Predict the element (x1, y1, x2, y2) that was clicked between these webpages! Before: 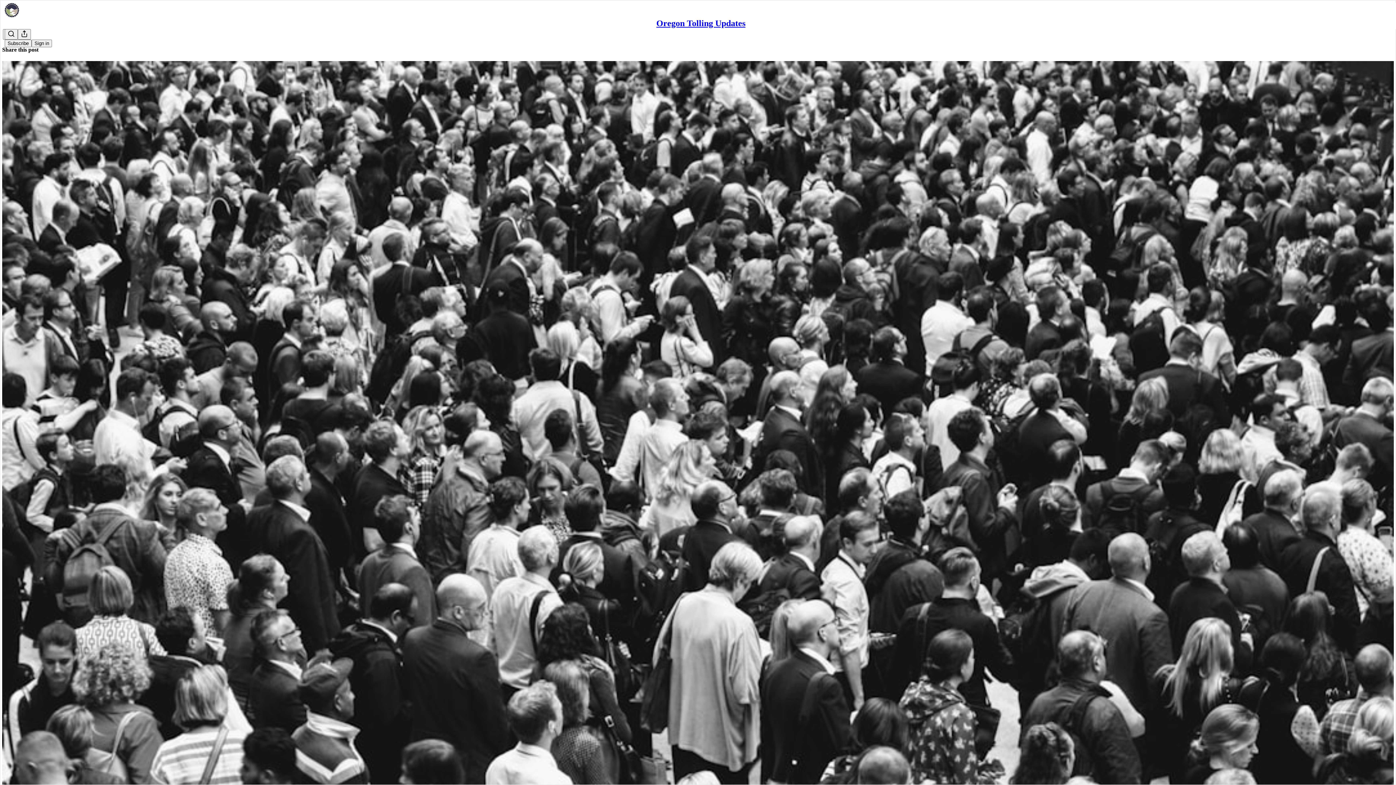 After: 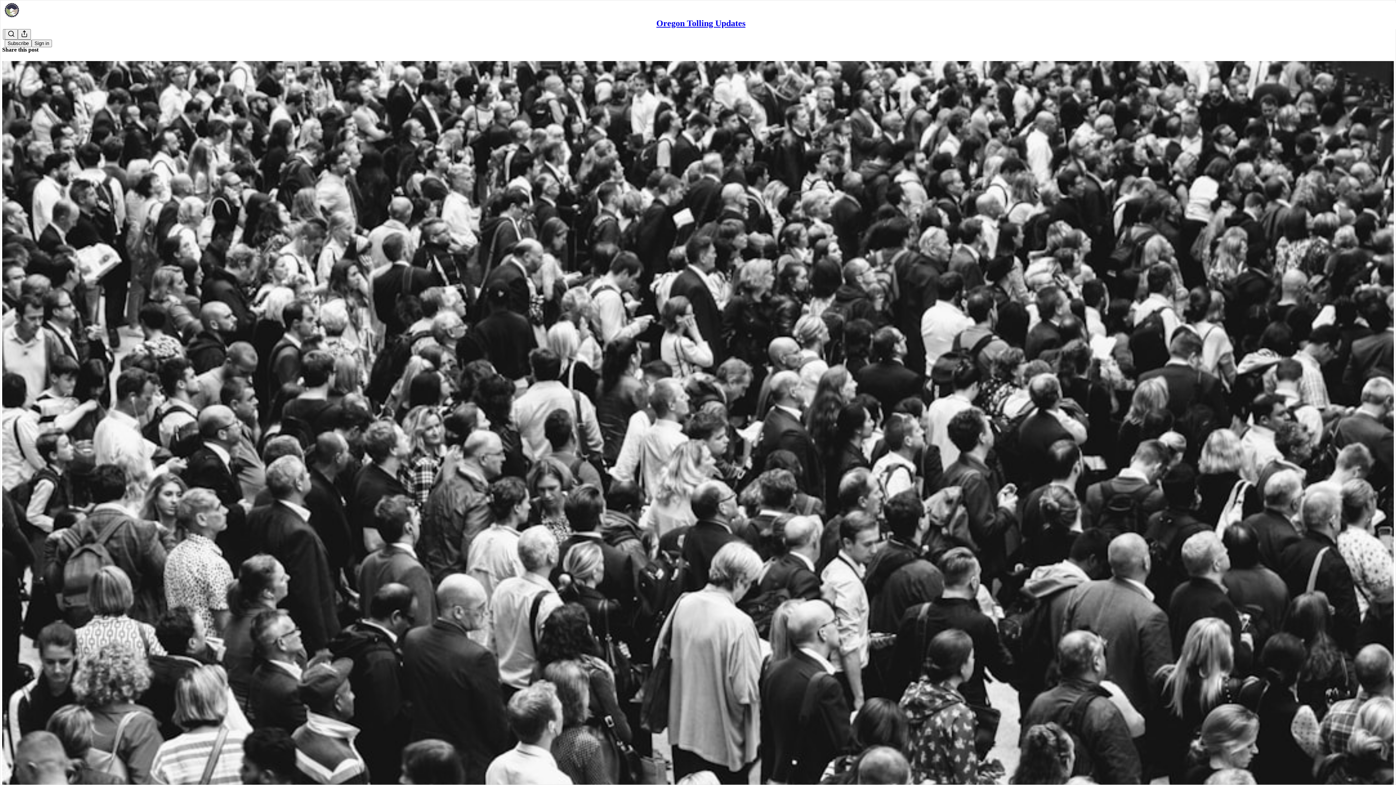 Action: bbox: (2, 60, 1394, 917) label: Oregon Tolling Updates
How You Can Get Involved...